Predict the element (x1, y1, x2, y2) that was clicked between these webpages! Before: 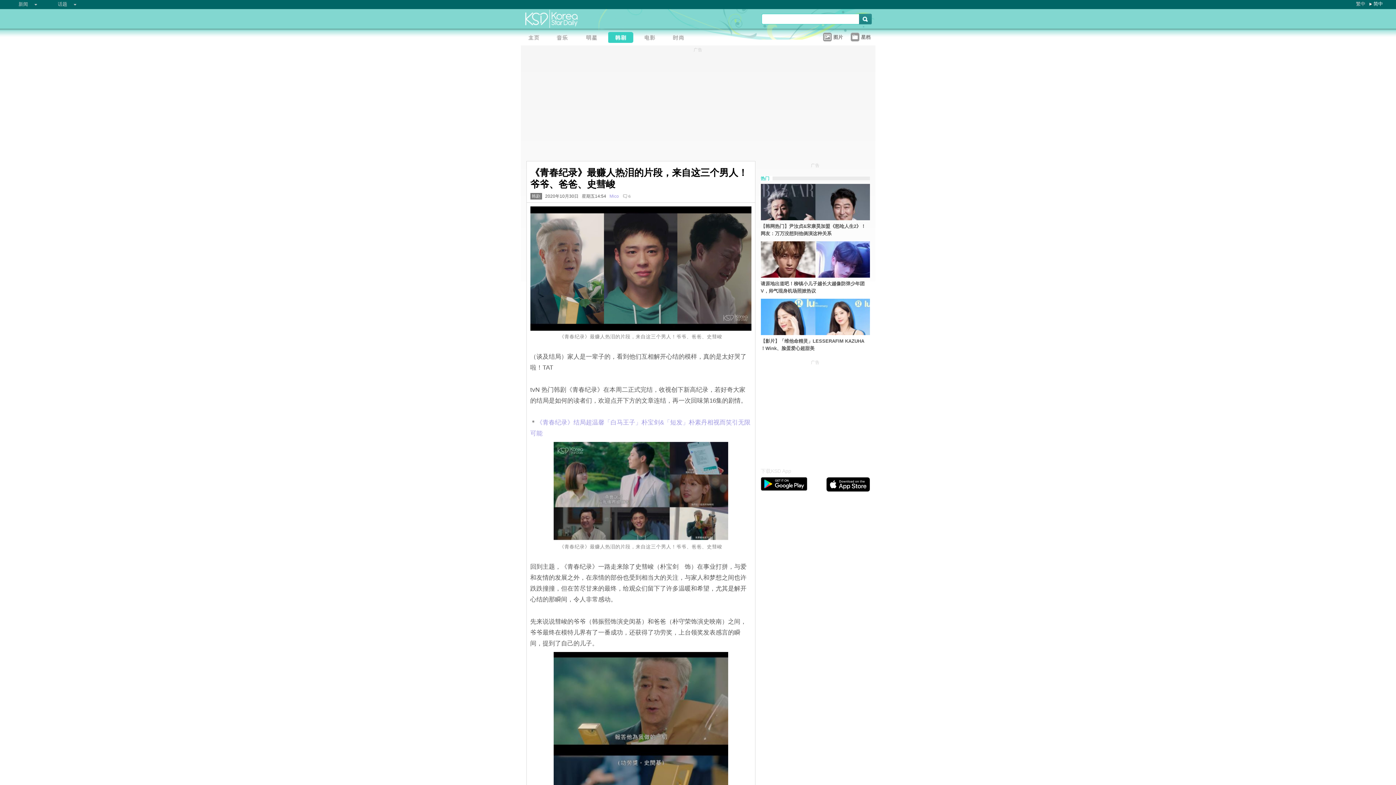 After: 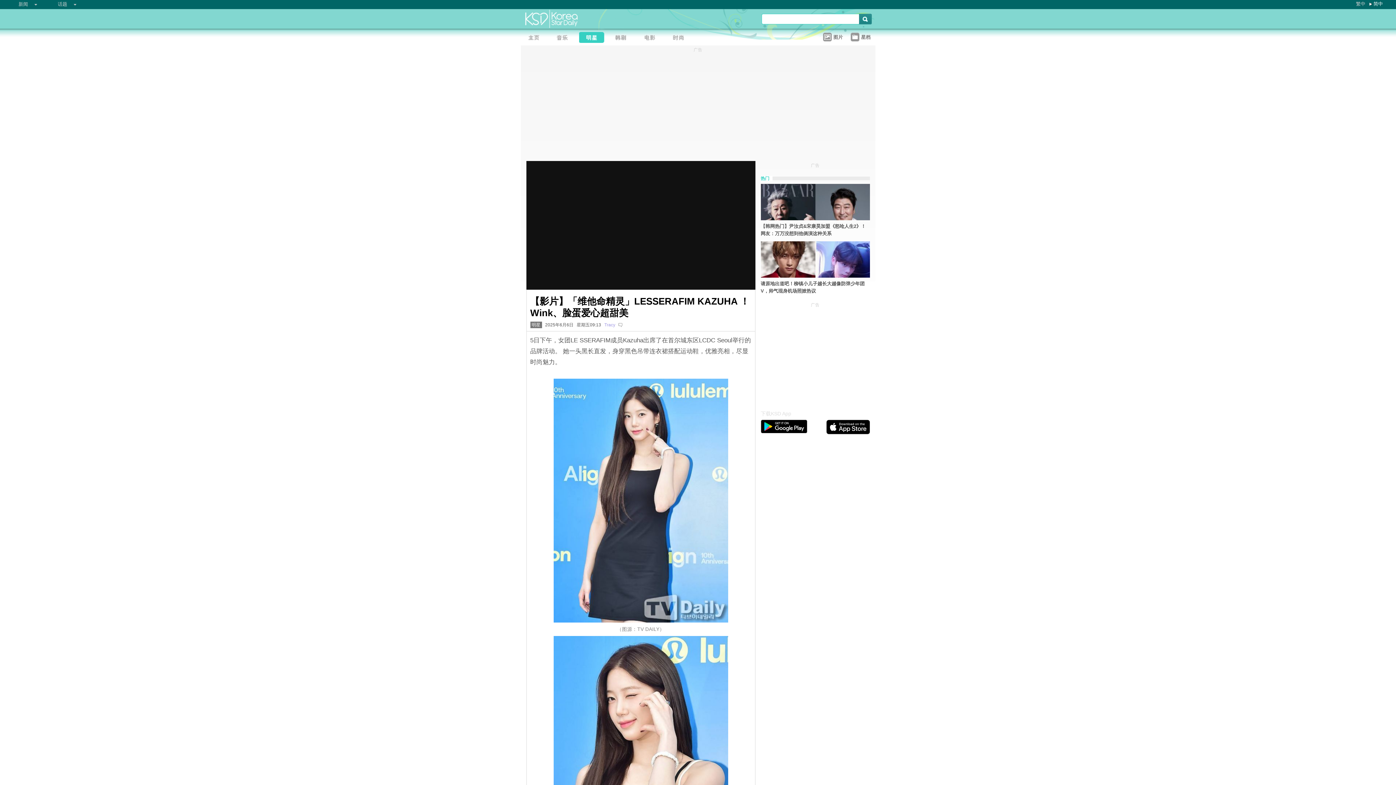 Action: label: 【影片】「维他命精灵」LESSERAFIM KAZUHA ！Wink、脸蛋爱心超甜美 bbox: (760, 335, 870, 354)